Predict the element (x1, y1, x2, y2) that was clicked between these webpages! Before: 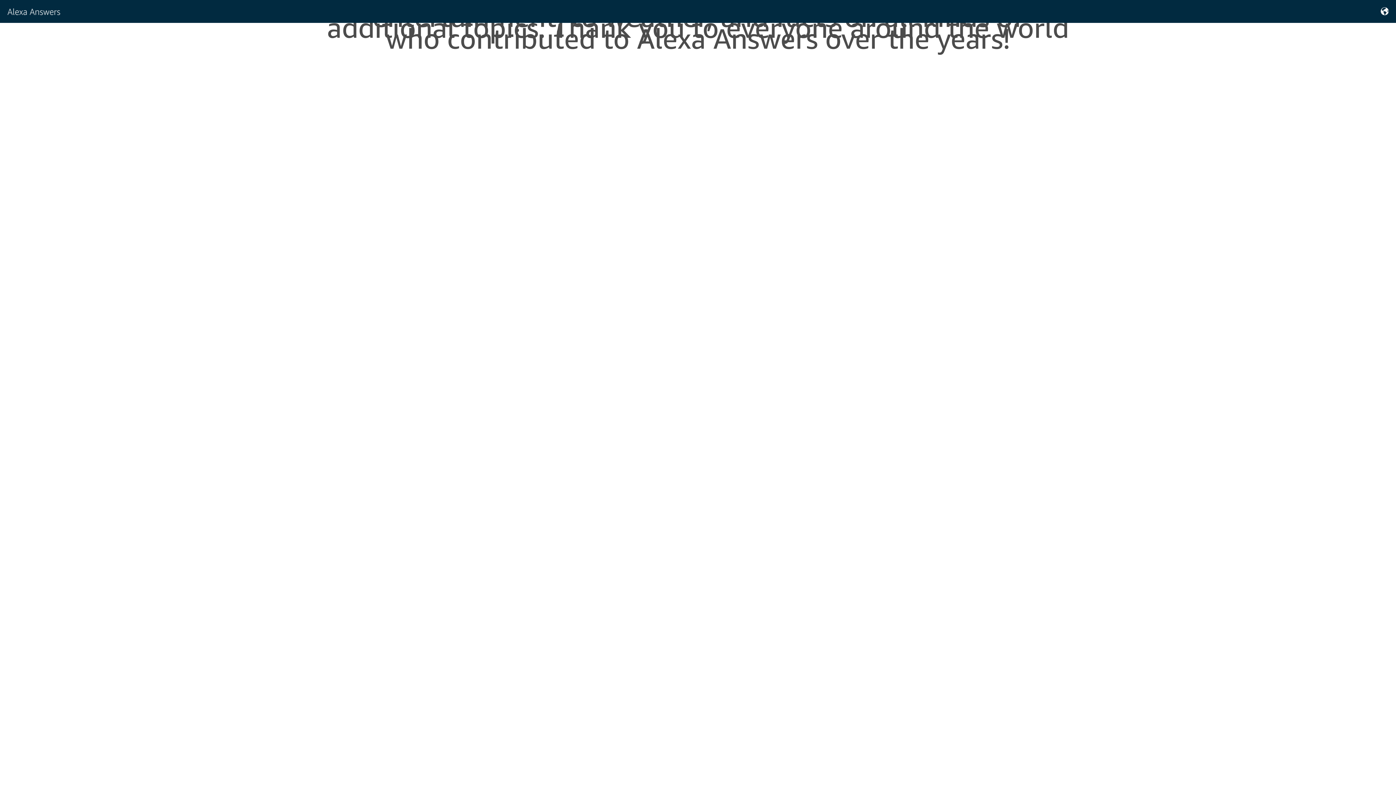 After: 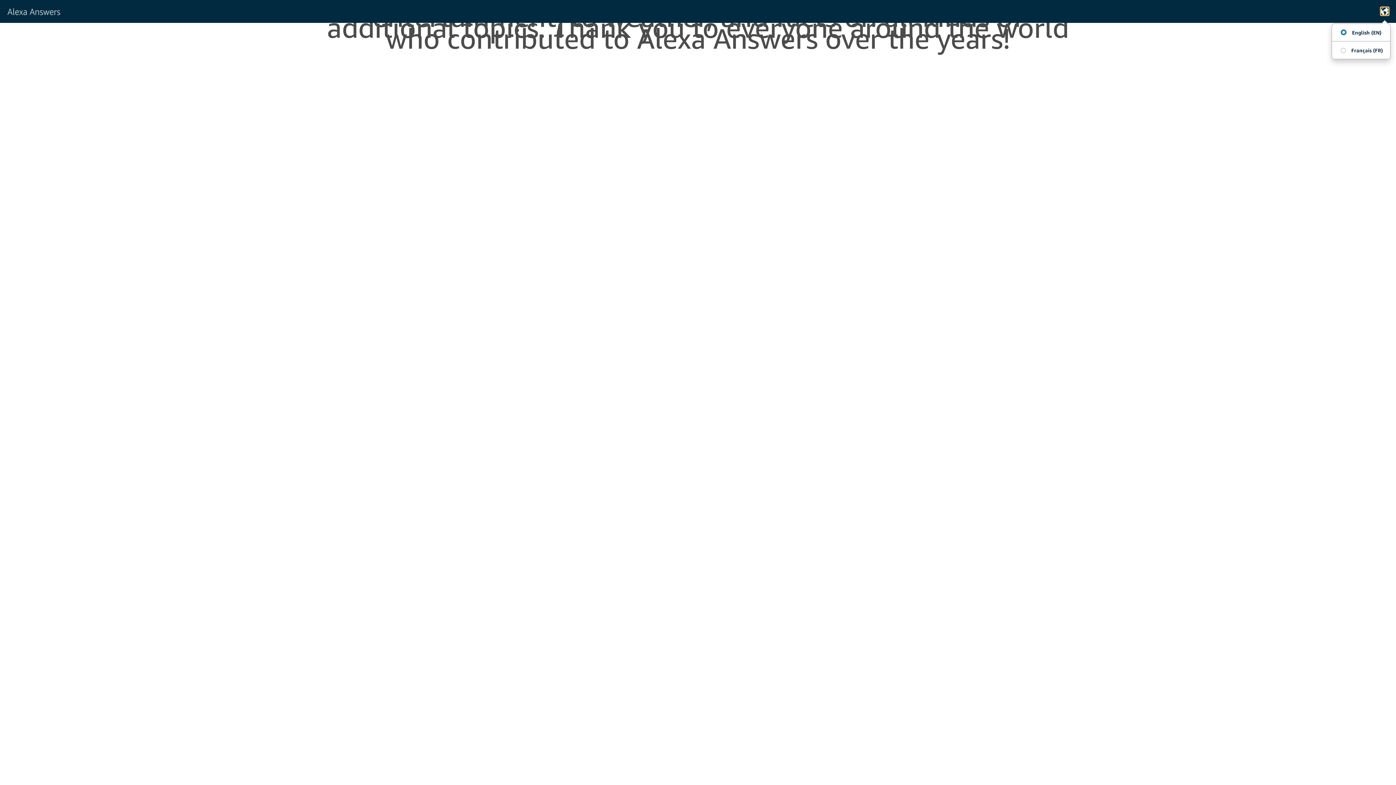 Action: bbox: (1381, 7, 1389, 15)